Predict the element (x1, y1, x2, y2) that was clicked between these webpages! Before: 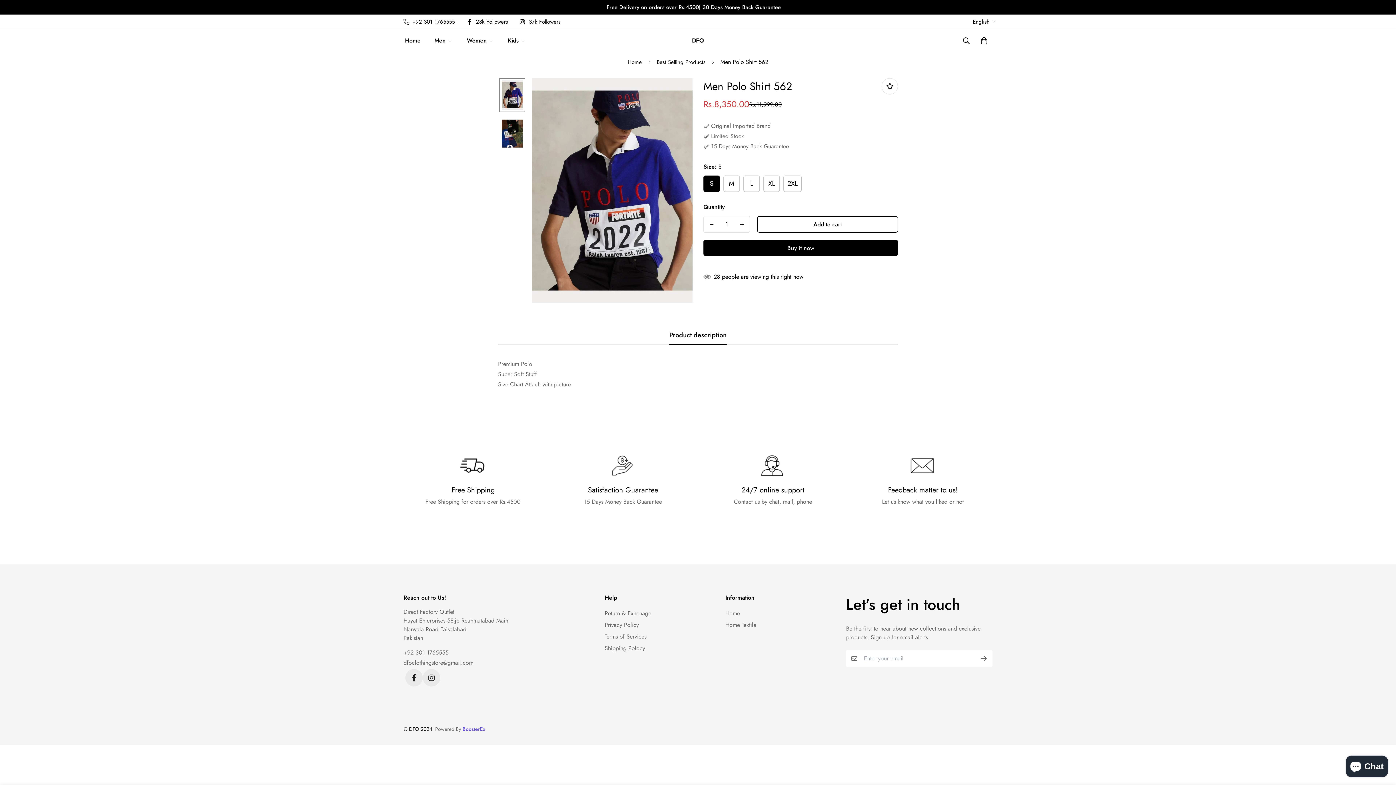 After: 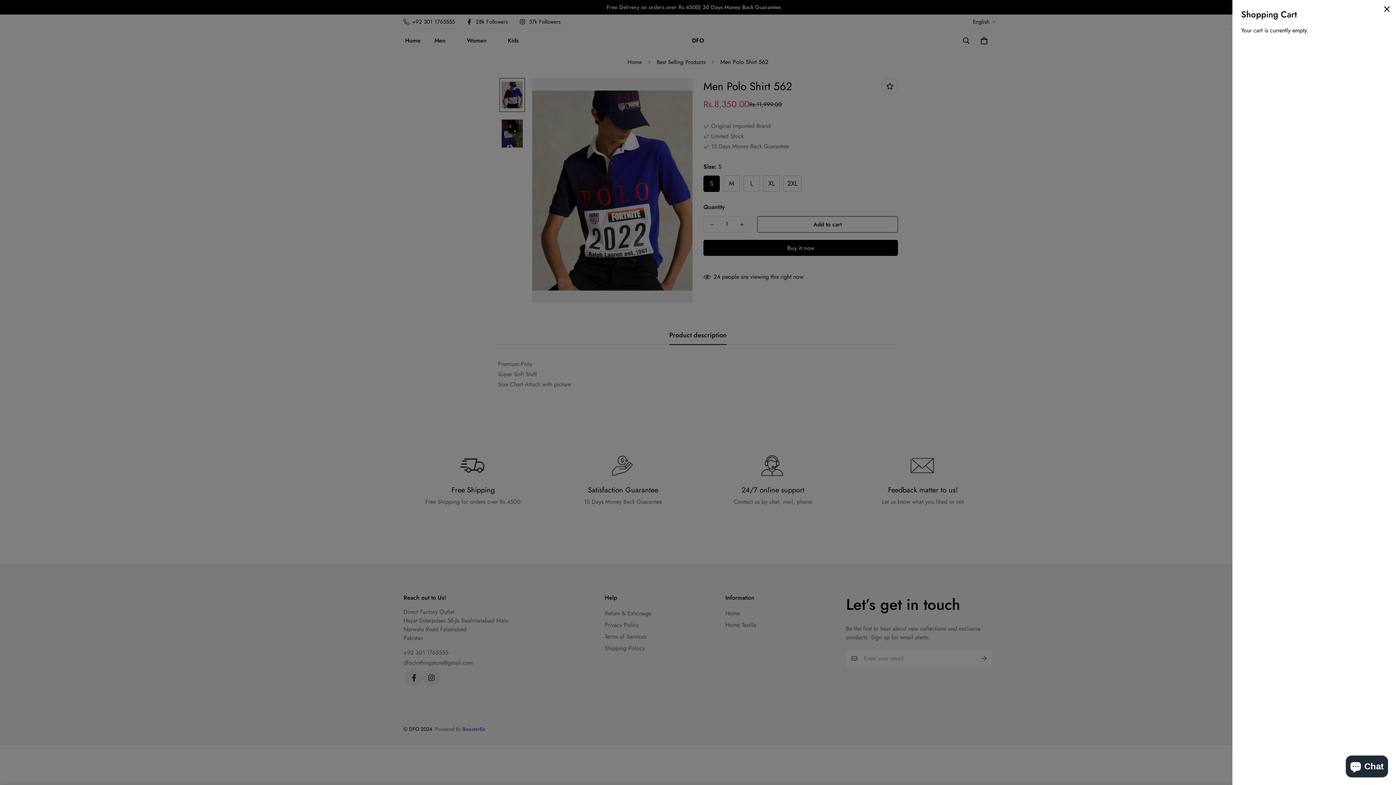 Action: bbox: (976, 32, 989, 48)